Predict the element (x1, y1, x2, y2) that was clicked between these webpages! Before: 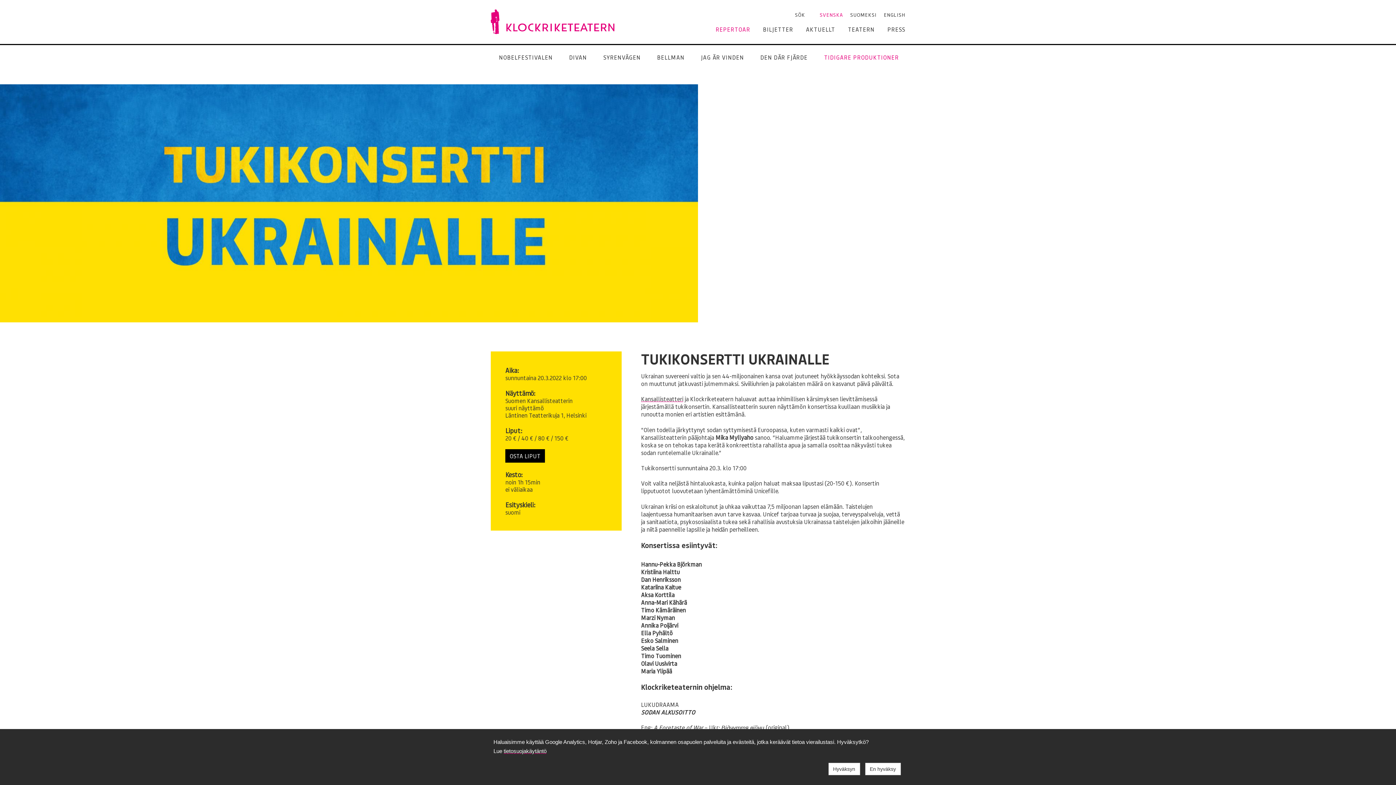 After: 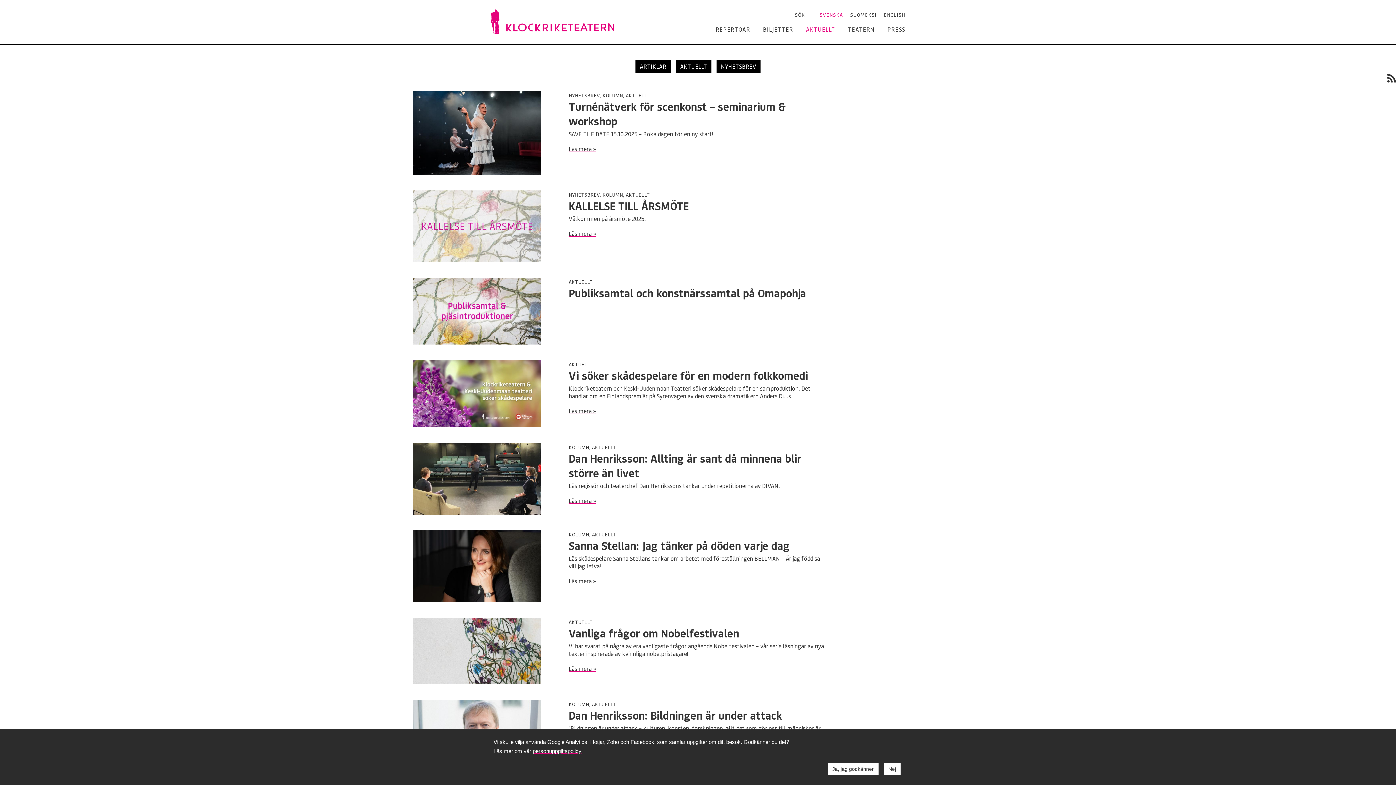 Action: label: AKTUELLT bbox: (806, 25, 835, 33)